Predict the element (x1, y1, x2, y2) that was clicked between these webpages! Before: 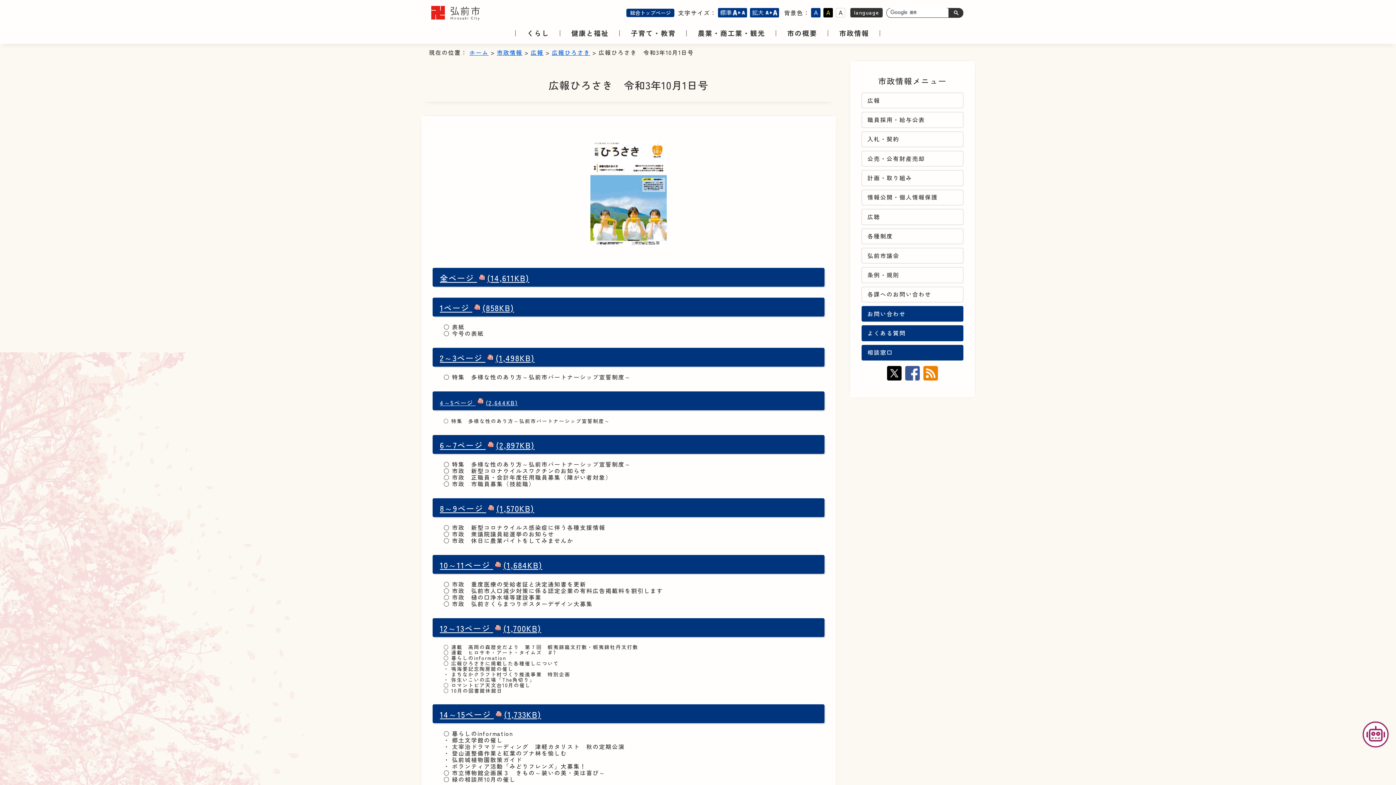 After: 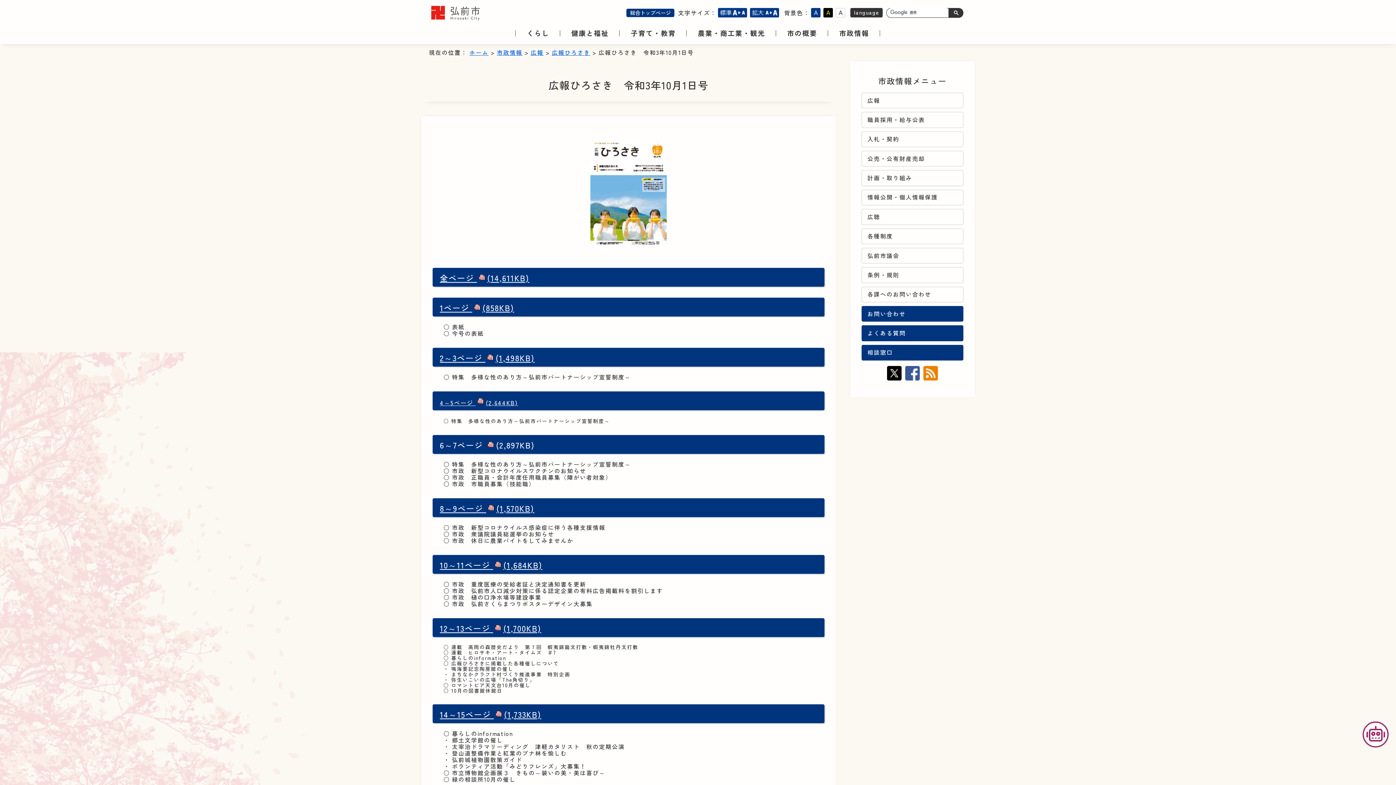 Action: label: 6～7ページ (2,897KB) bbox: (440, 439, 534, 450)